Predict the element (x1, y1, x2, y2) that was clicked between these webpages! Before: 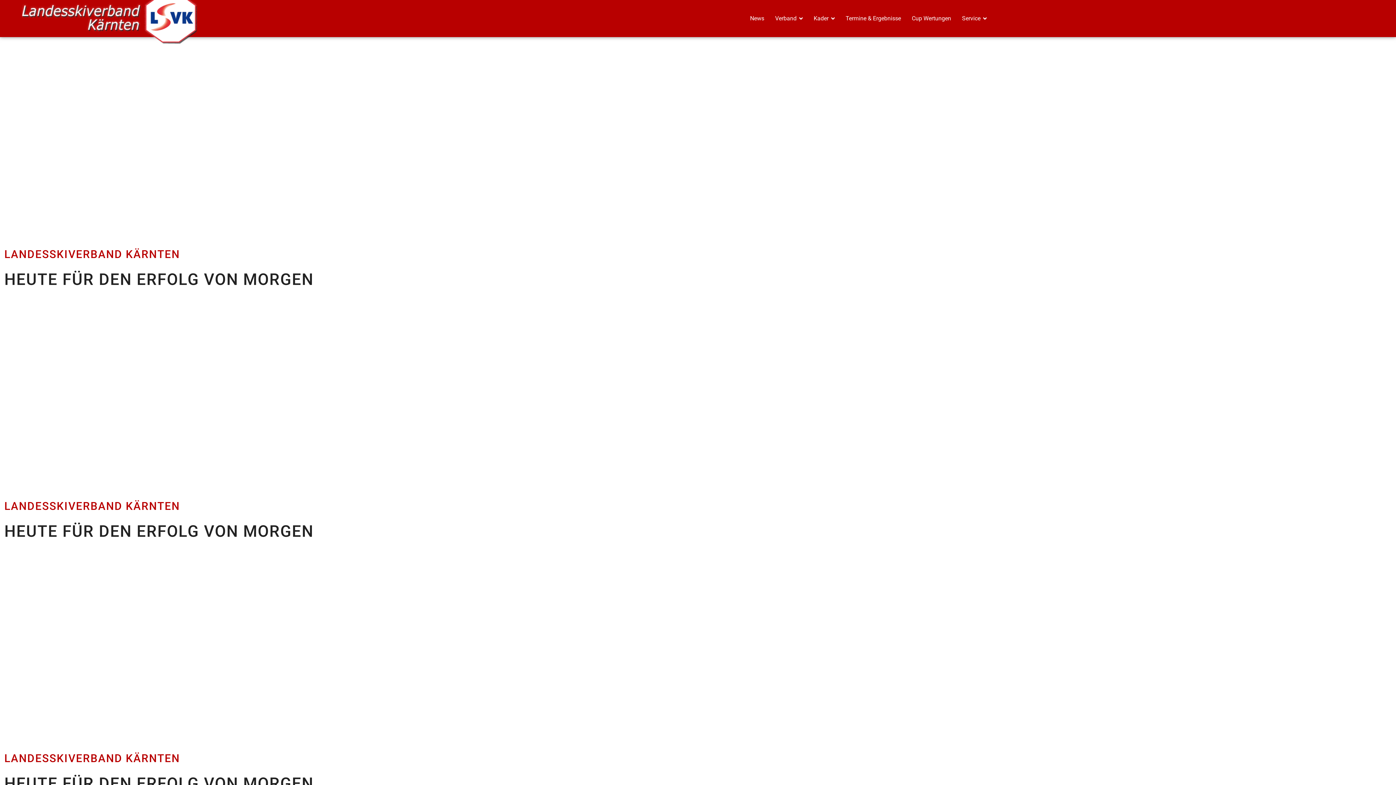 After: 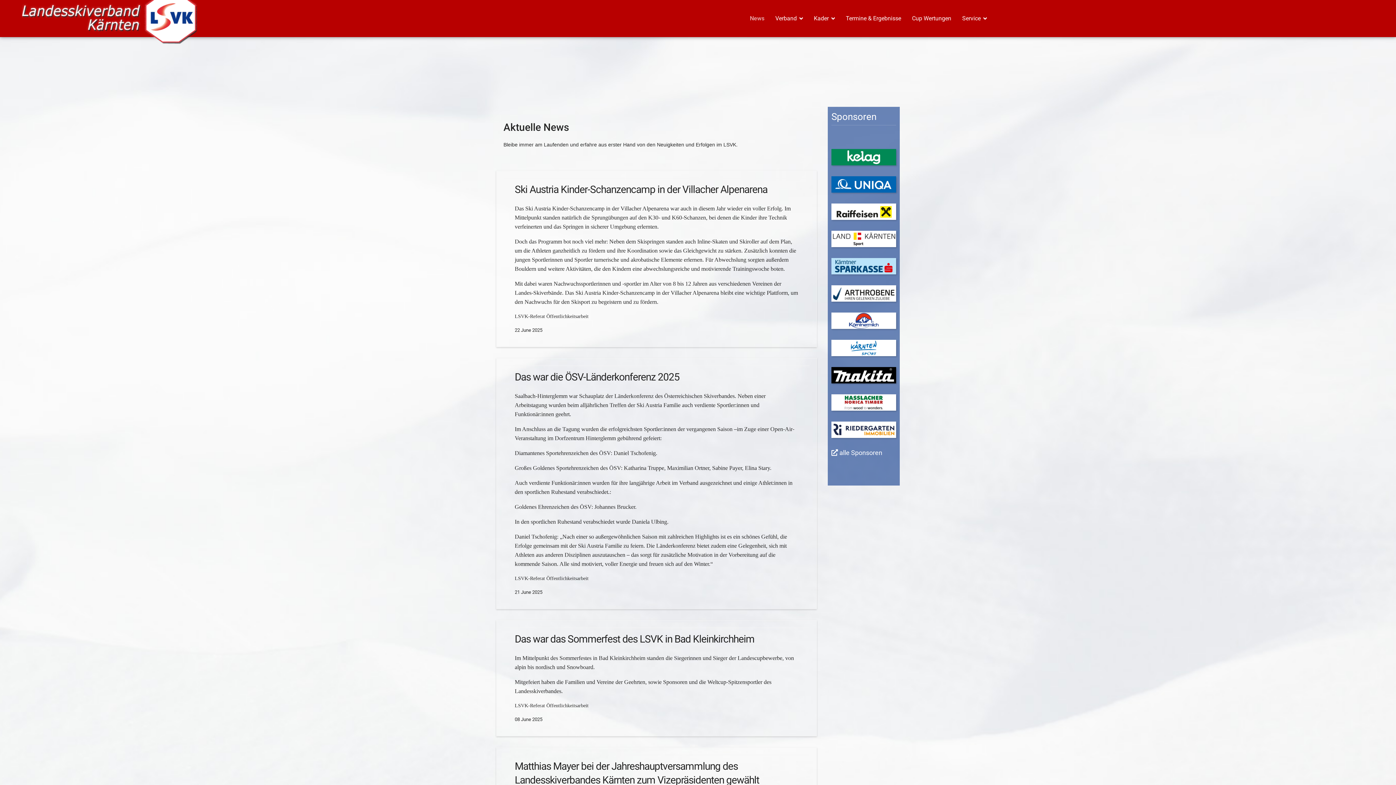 Action: label: News bbox: (744, 0, 769, 37)